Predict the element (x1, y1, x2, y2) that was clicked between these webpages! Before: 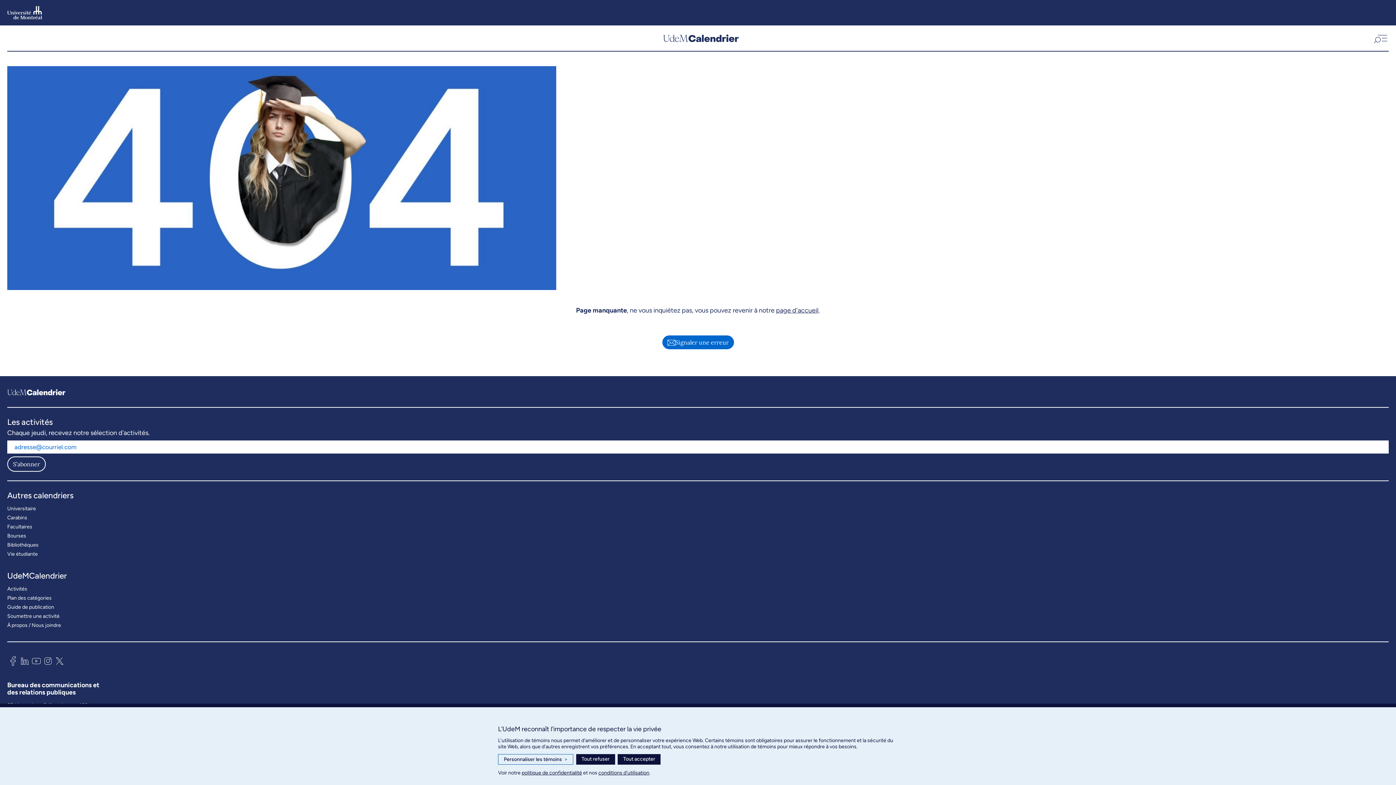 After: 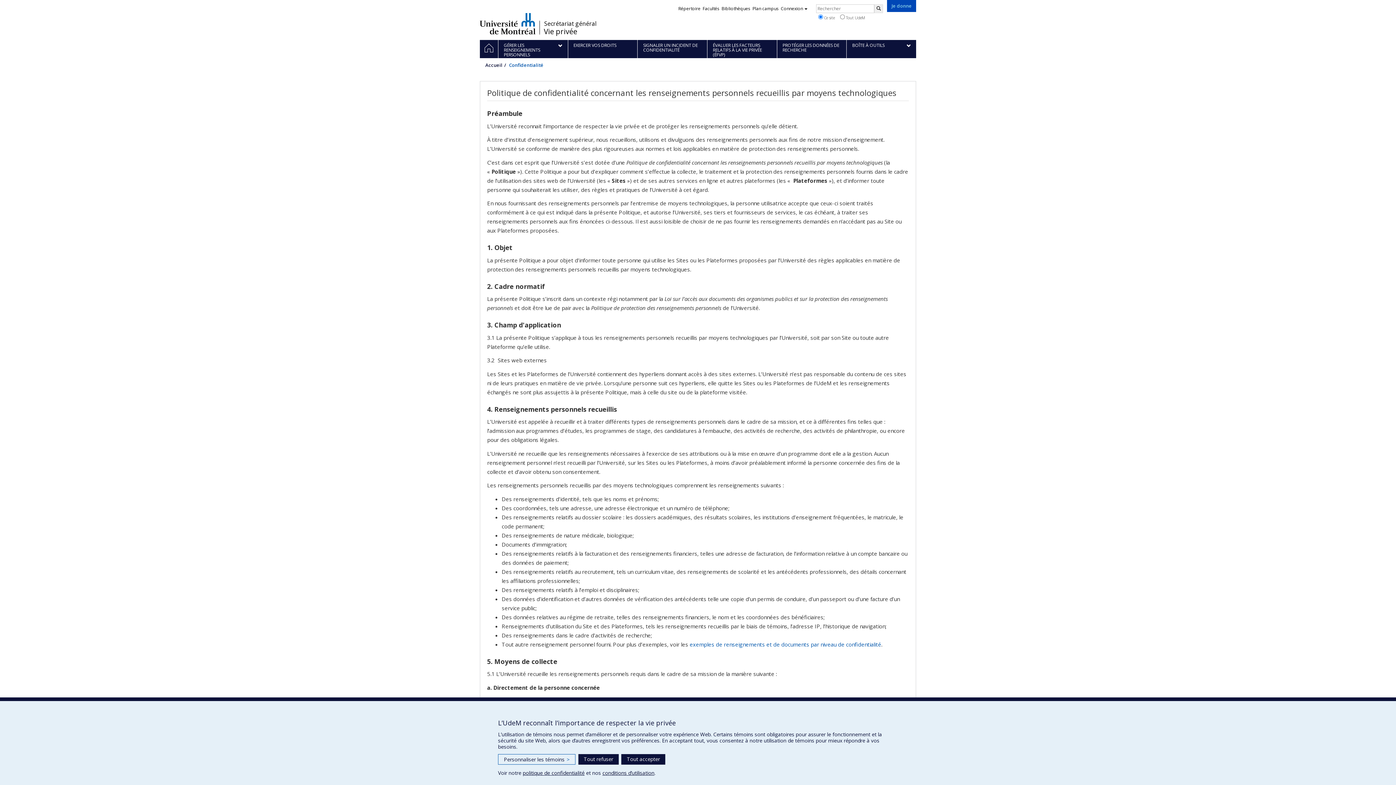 Action: bbox: (521, 770, 582, 776) label: politique de confidentialité